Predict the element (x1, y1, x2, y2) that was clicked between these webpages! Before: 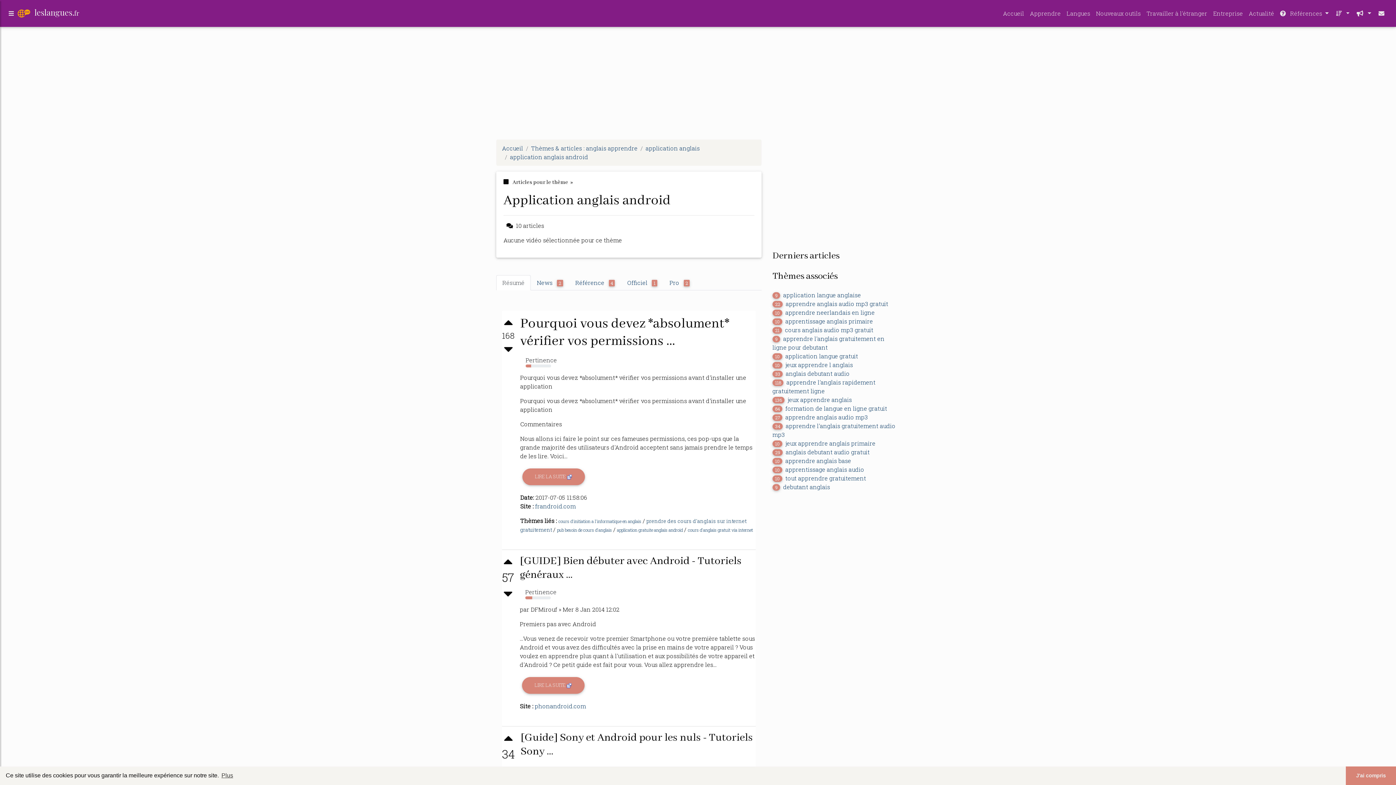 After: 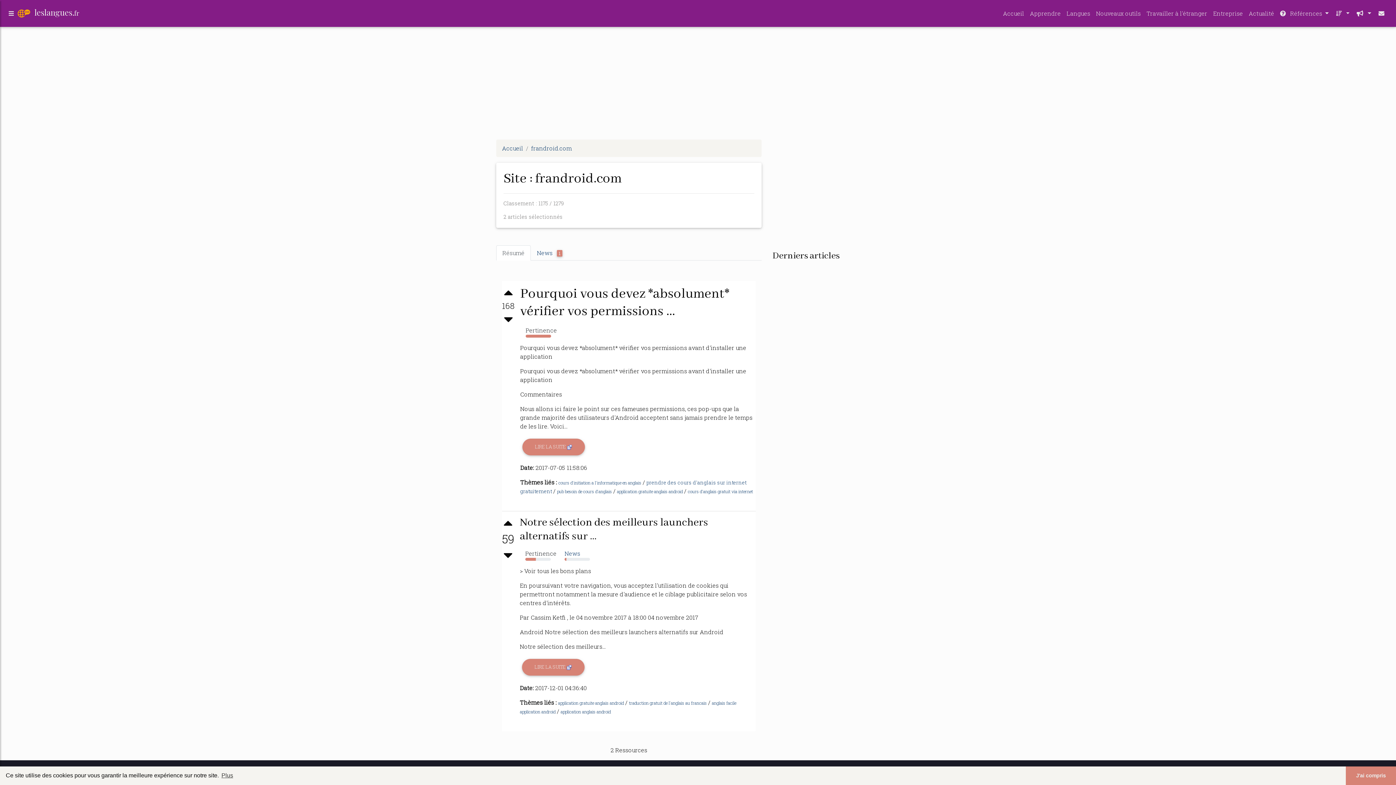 Action: label: frandroid.com bbox: (535, 502, 576, 510)